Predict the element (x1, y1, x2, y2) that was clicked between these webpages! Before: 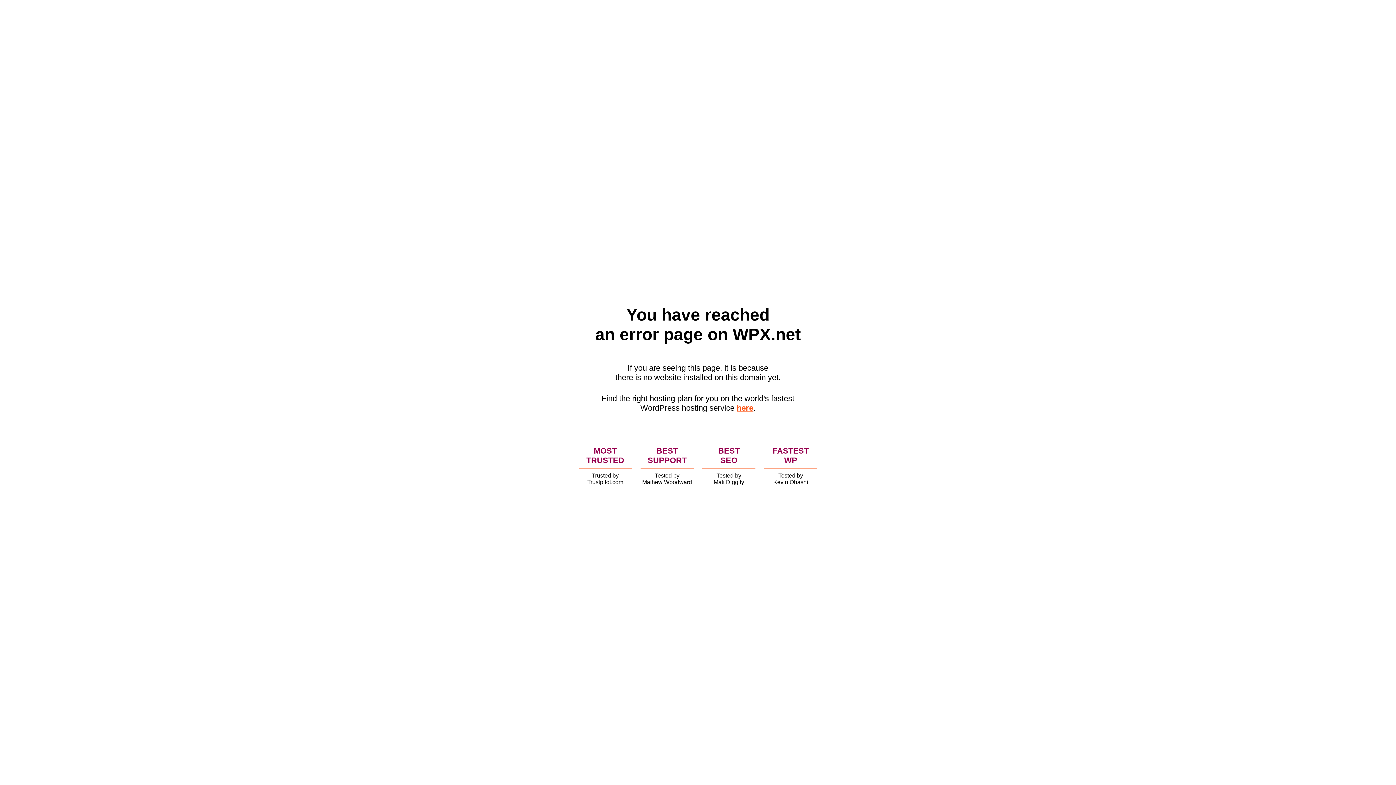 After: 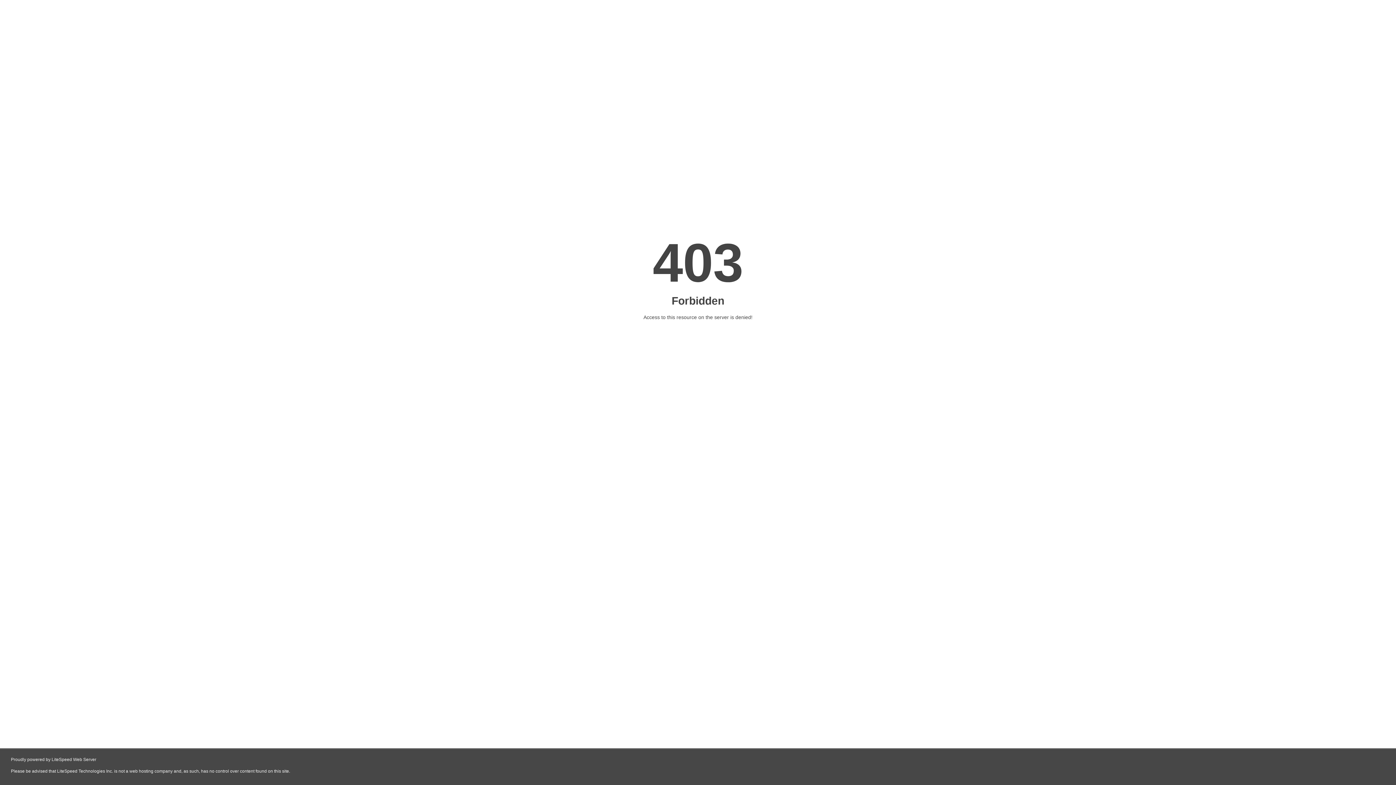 Action: label: here bbox: (736, 403, 753, 412)